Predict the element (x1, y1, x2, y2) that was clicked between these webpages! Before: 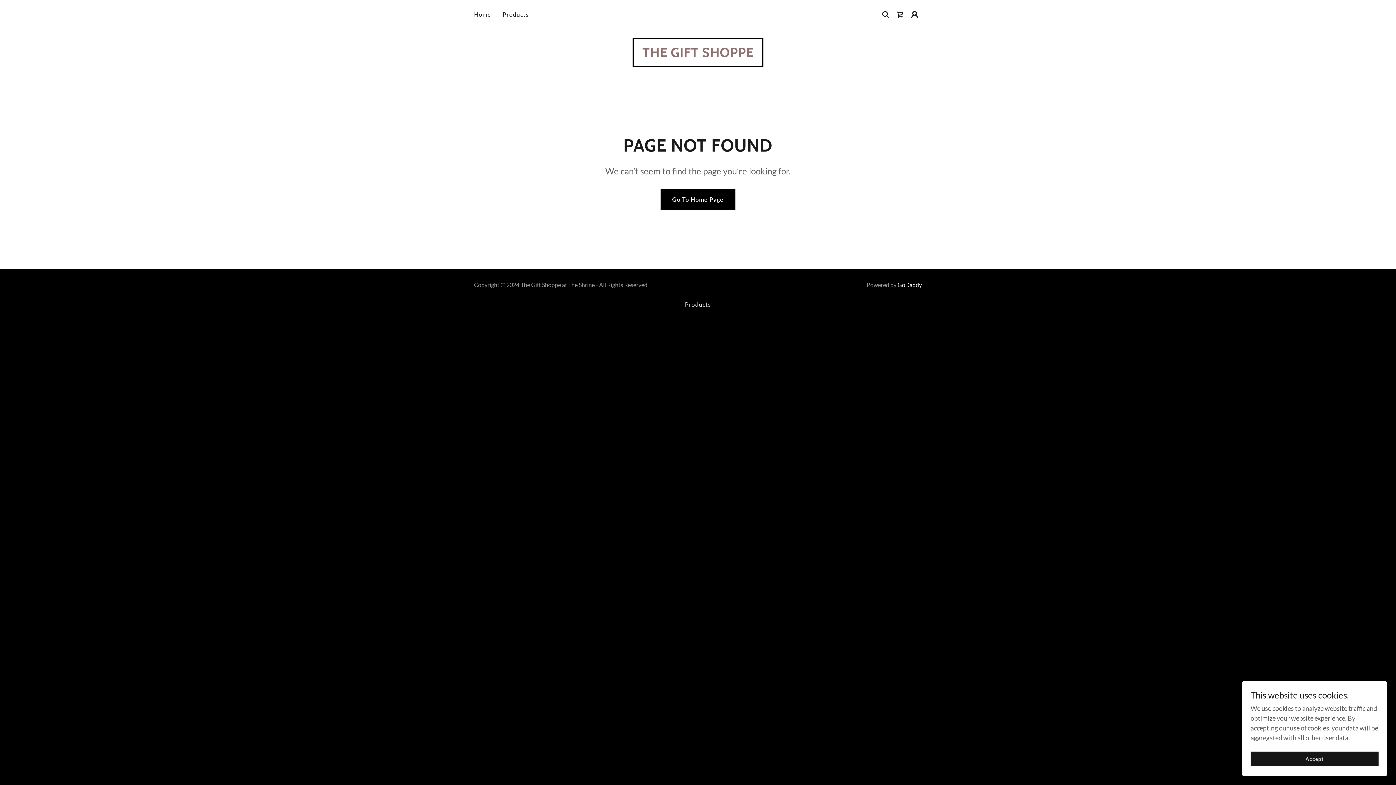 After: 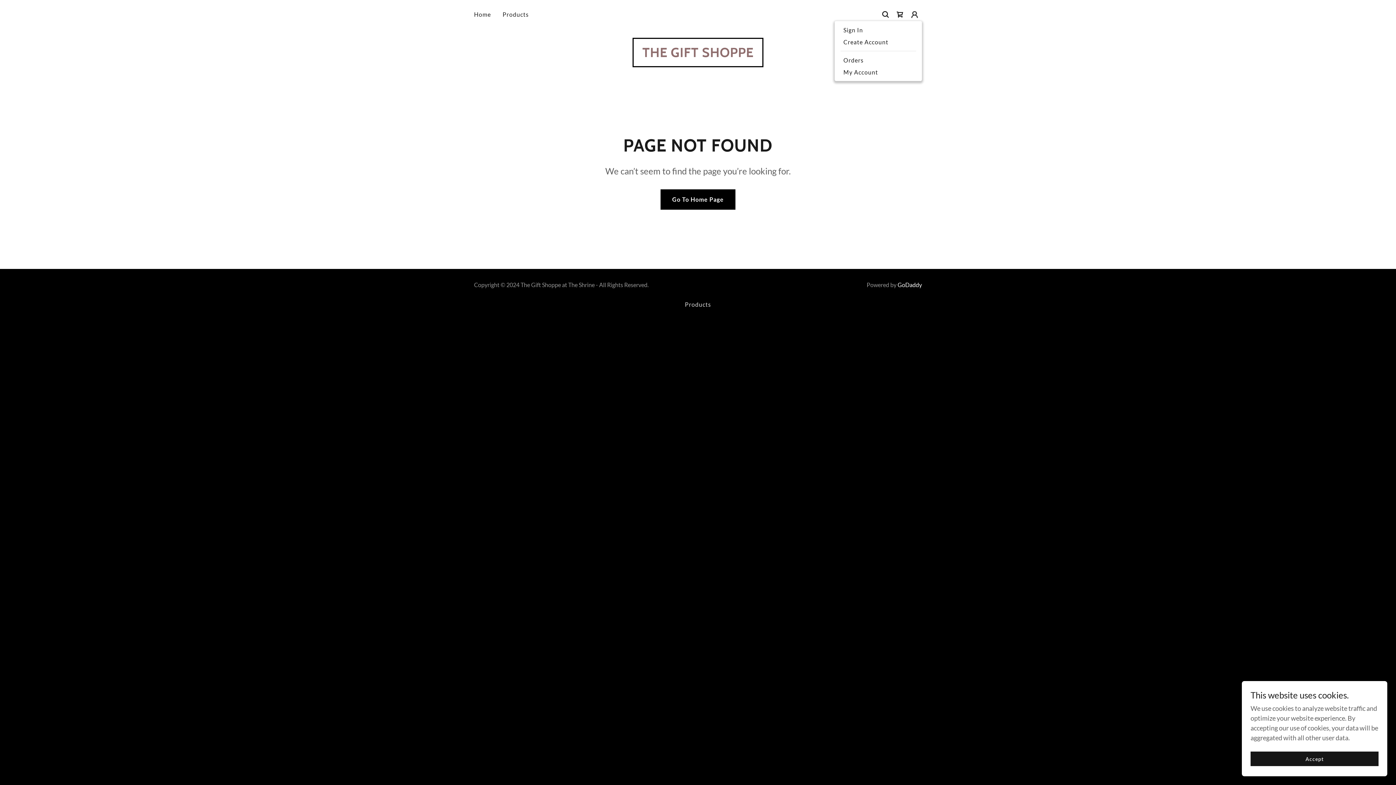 Action: bbox: (907, 7, 922, 21)